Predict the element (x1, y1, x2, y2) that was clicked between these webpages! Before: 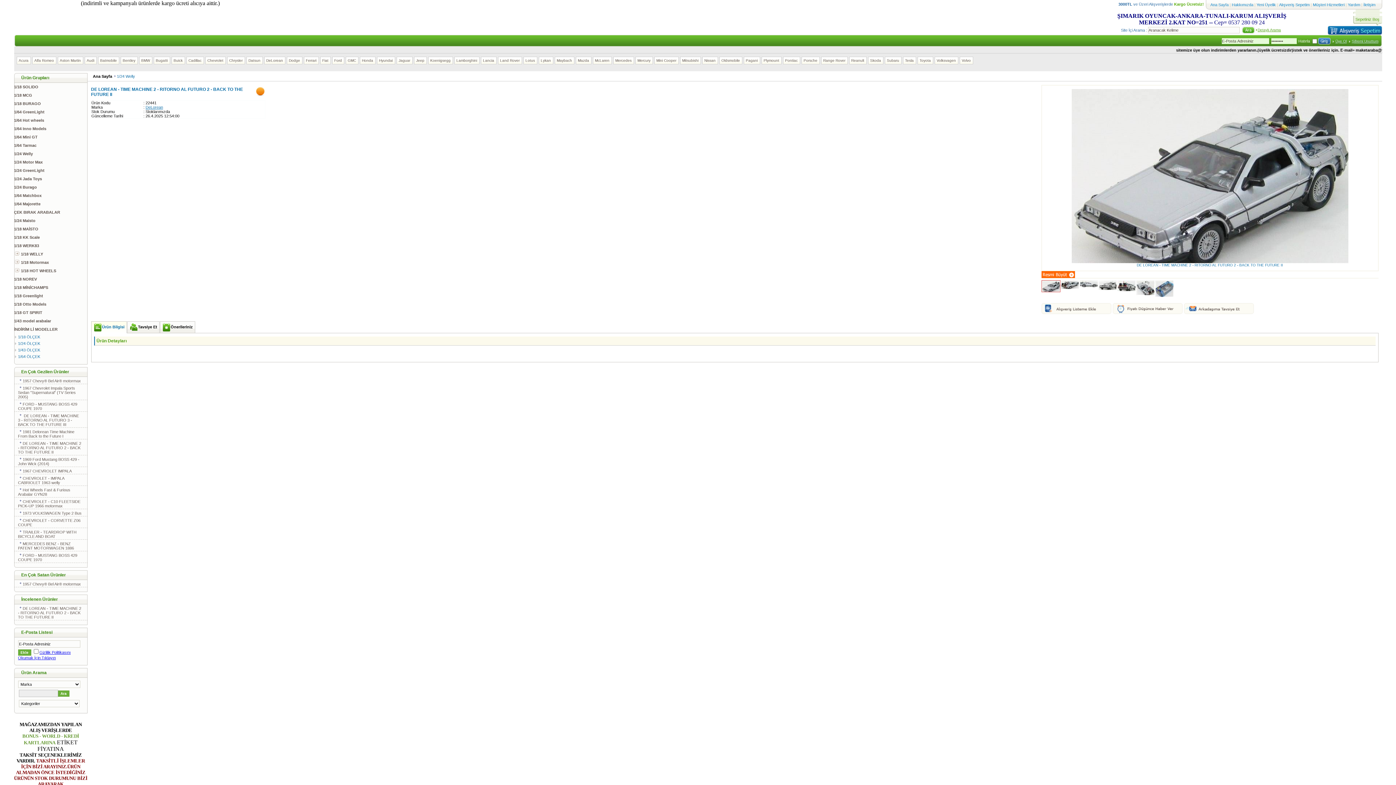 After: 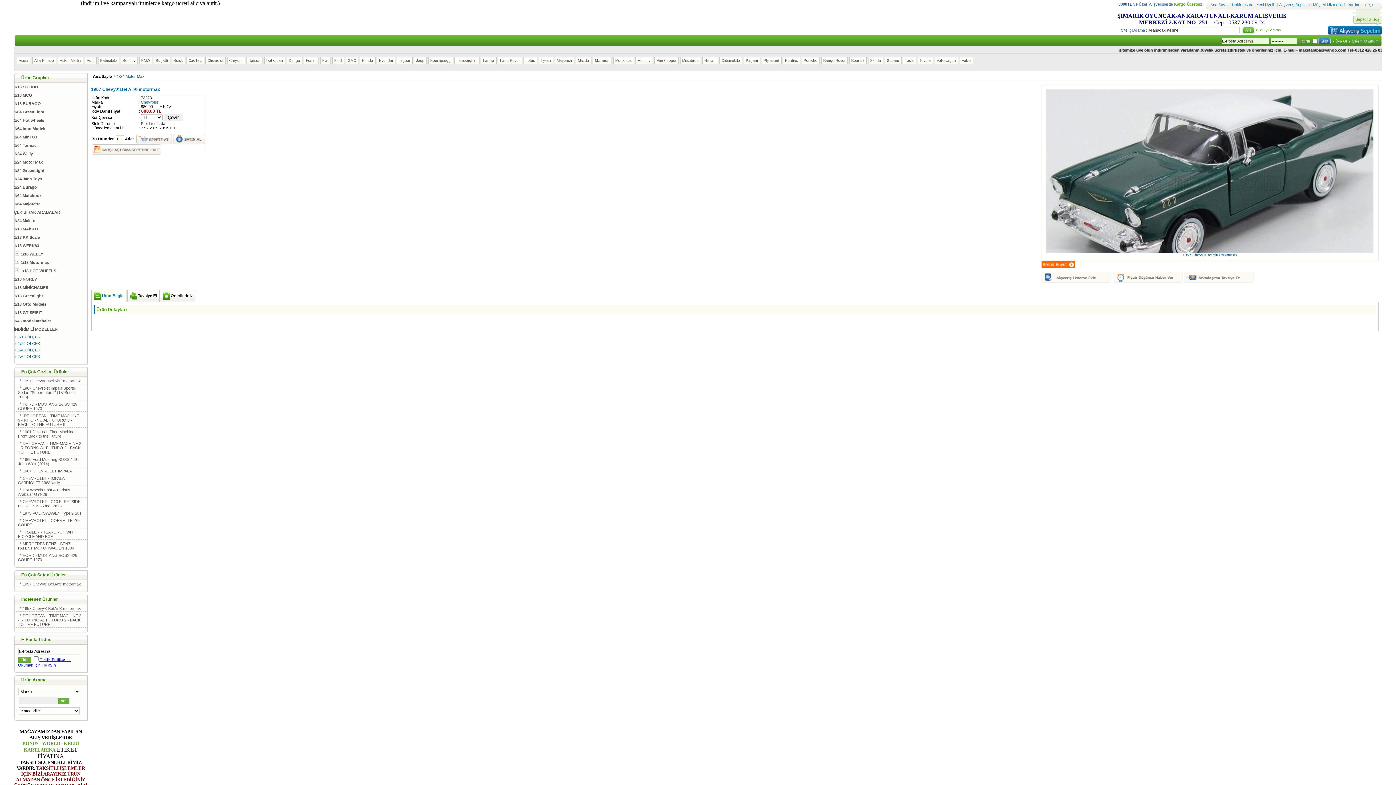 Action: label: 1957 Chevy® Bel Air® motormax bbox: (18, 582, 80, 586)